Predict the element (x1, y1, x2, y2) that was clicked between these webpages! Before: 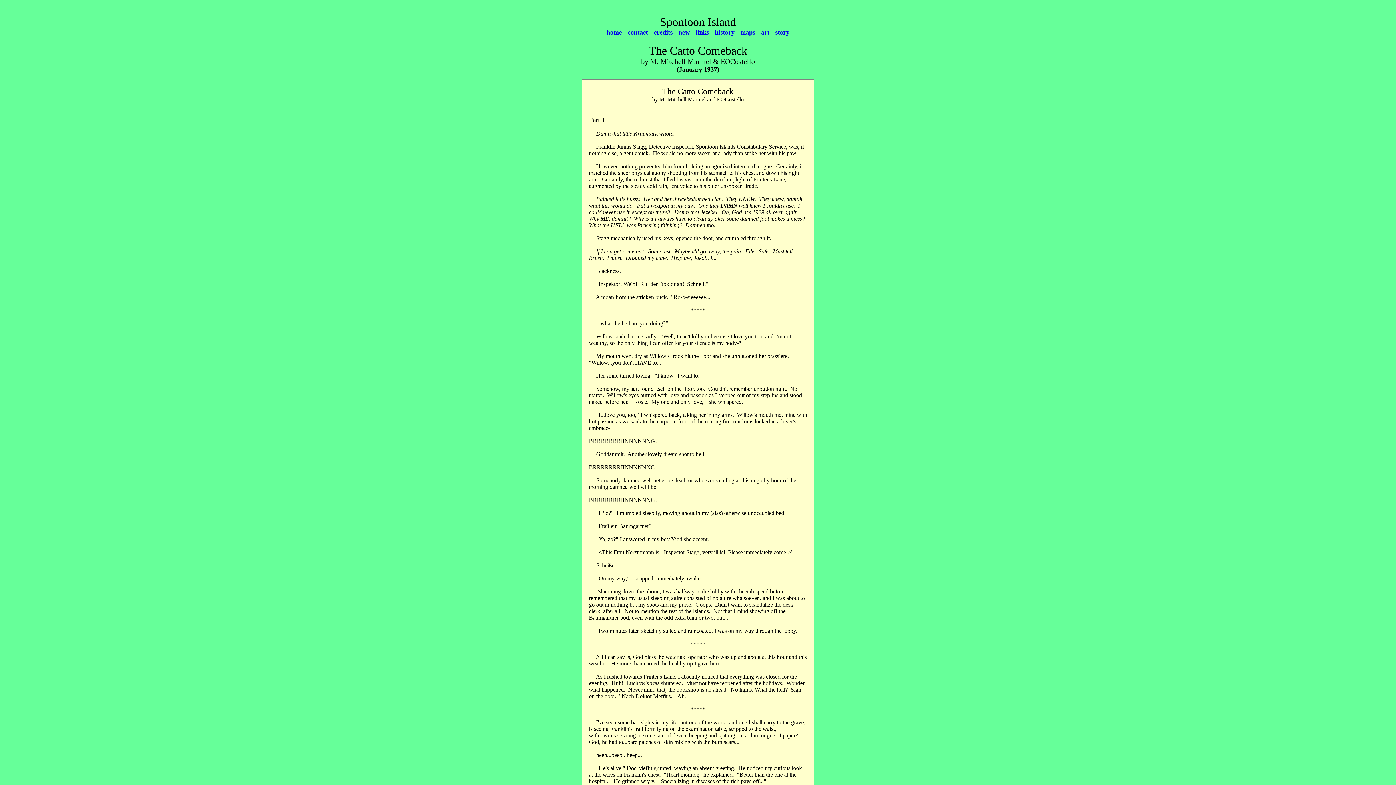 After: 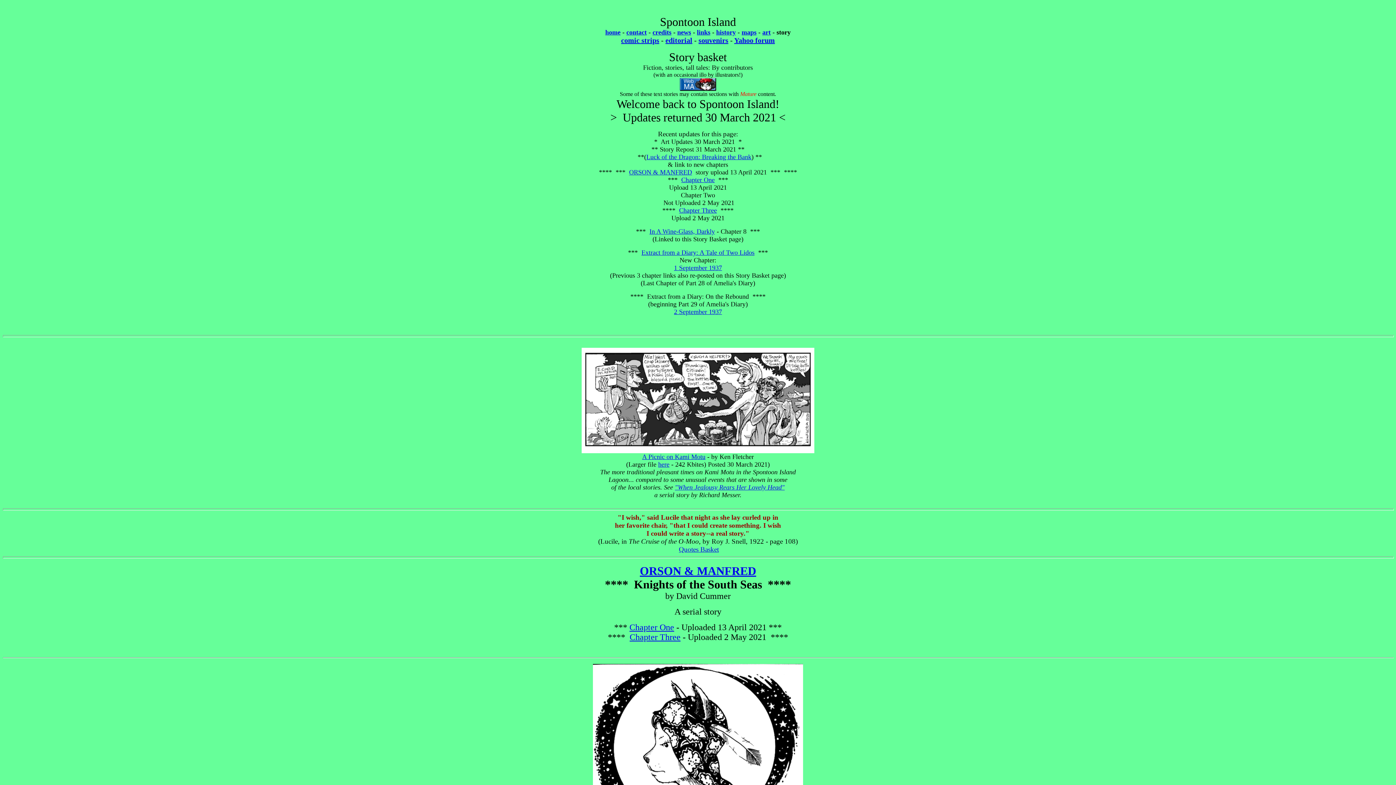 Action: bbox: (775, 28, 789, 36) label: story